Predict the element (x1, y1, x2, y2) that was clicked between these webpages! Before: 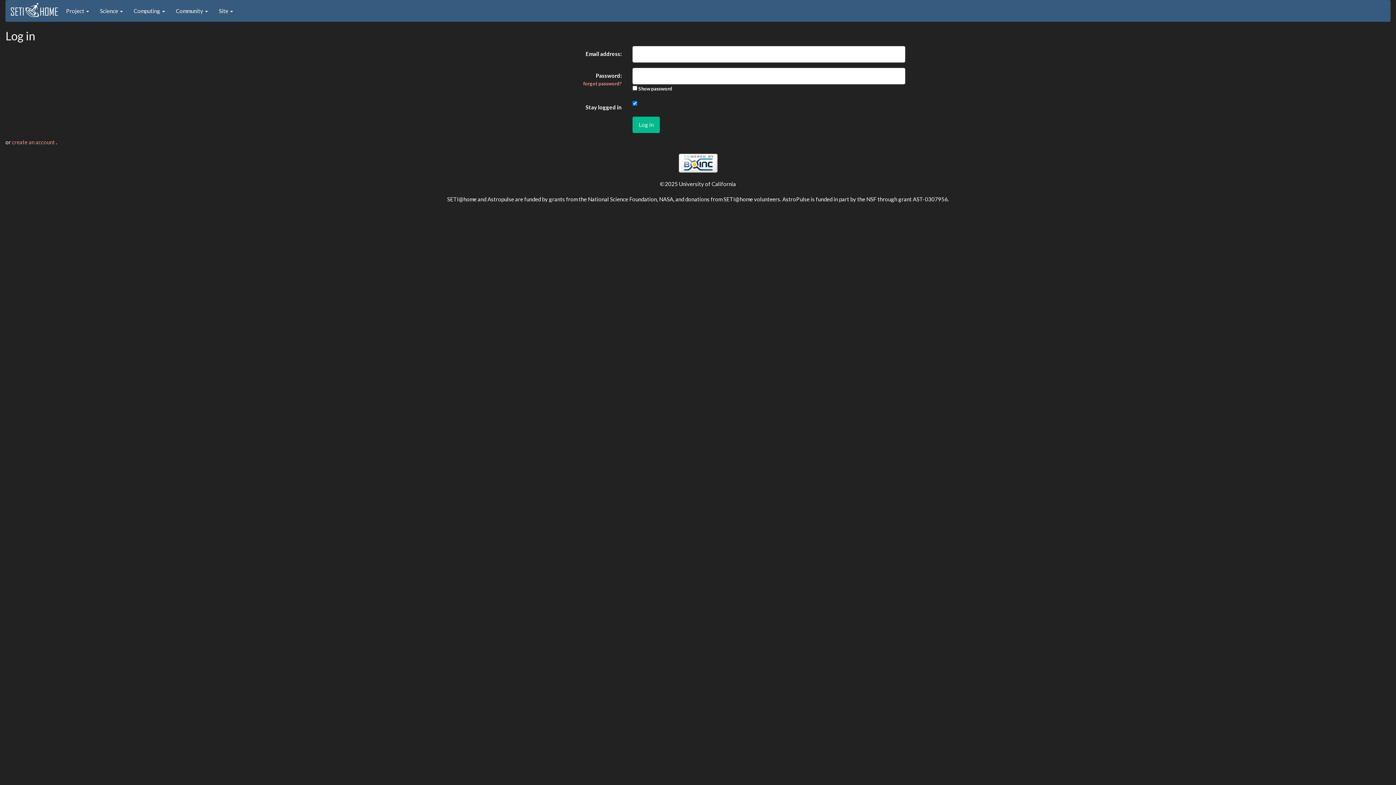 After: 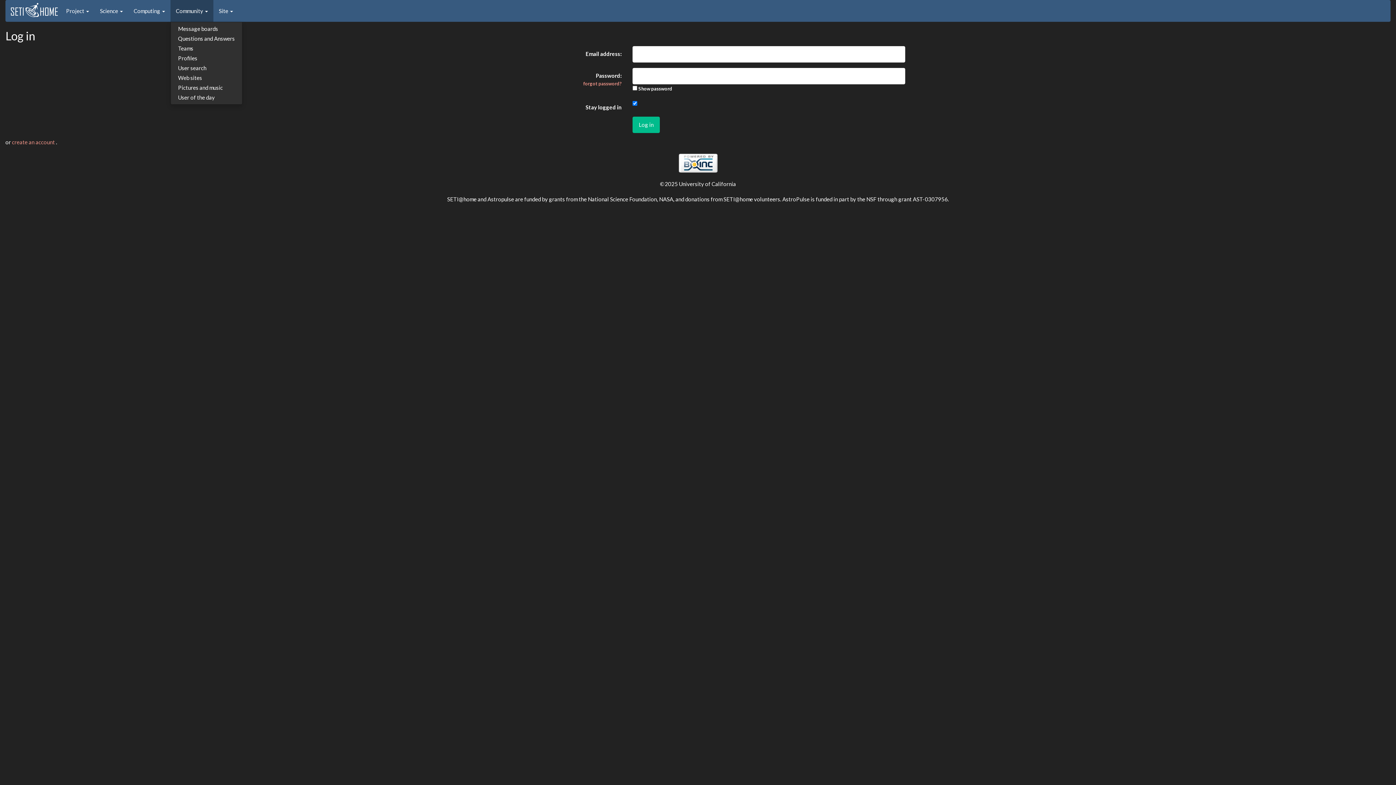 Action: bbox: (170, 0, 213, 21) label: Community 